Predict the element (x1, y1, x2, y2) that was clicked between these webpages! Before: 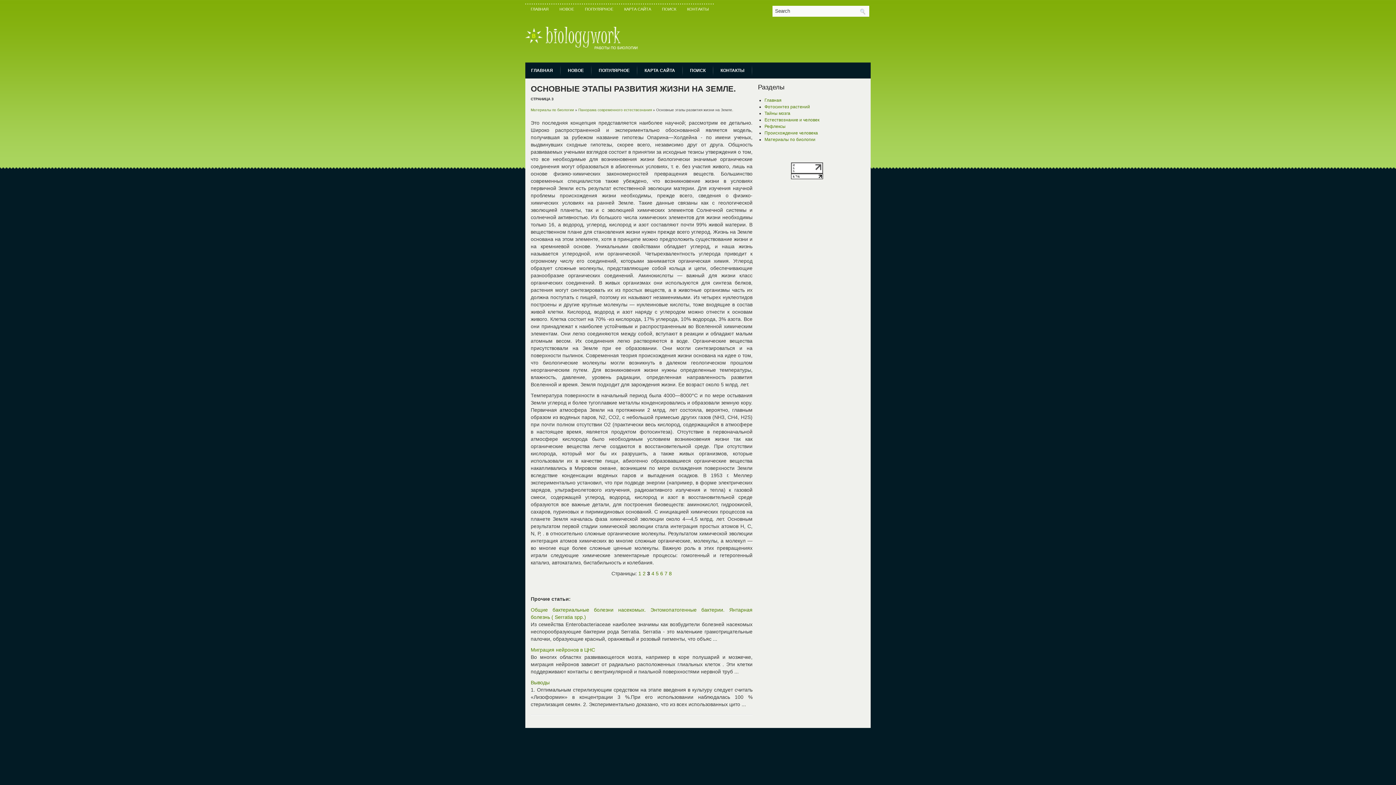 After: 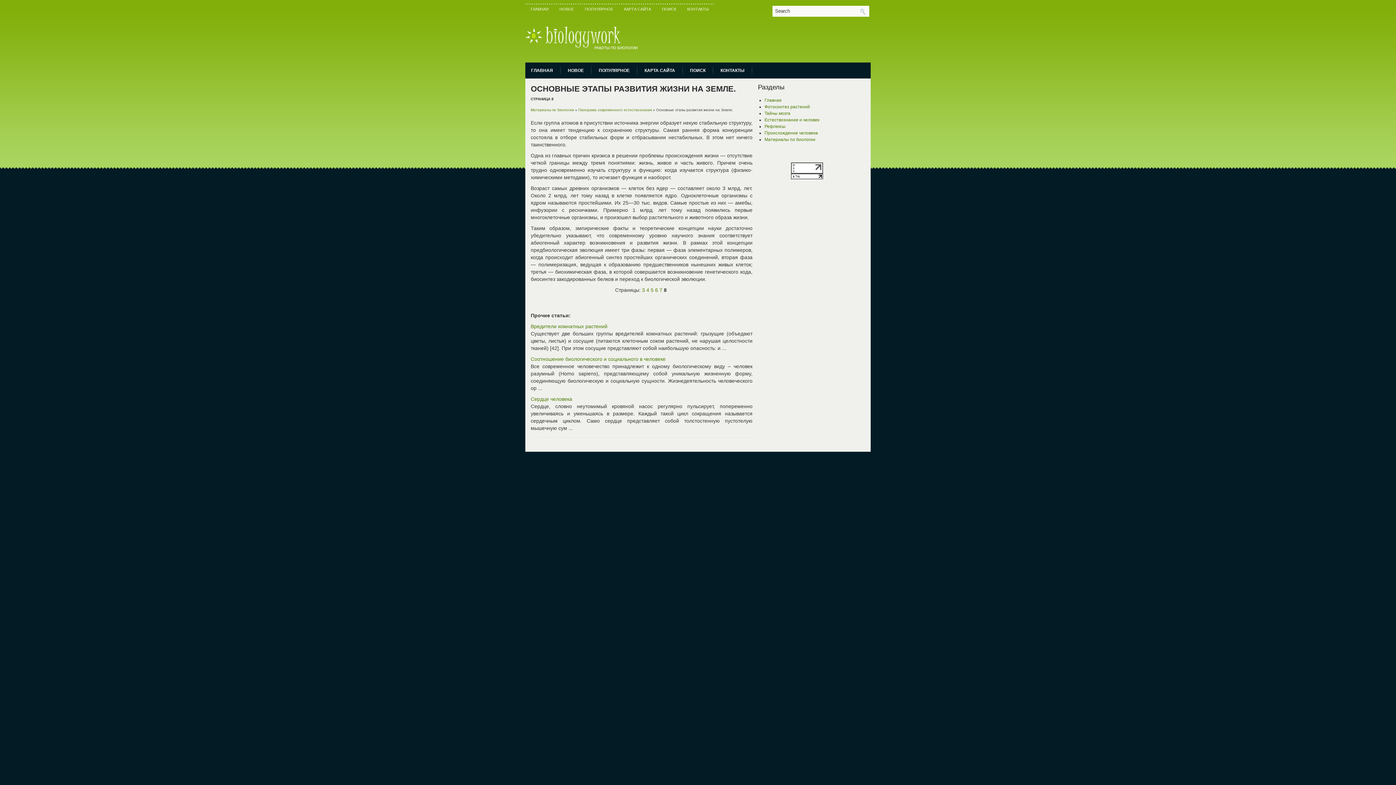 Action: label: 8 bbox: (669, 570, 672, 576)